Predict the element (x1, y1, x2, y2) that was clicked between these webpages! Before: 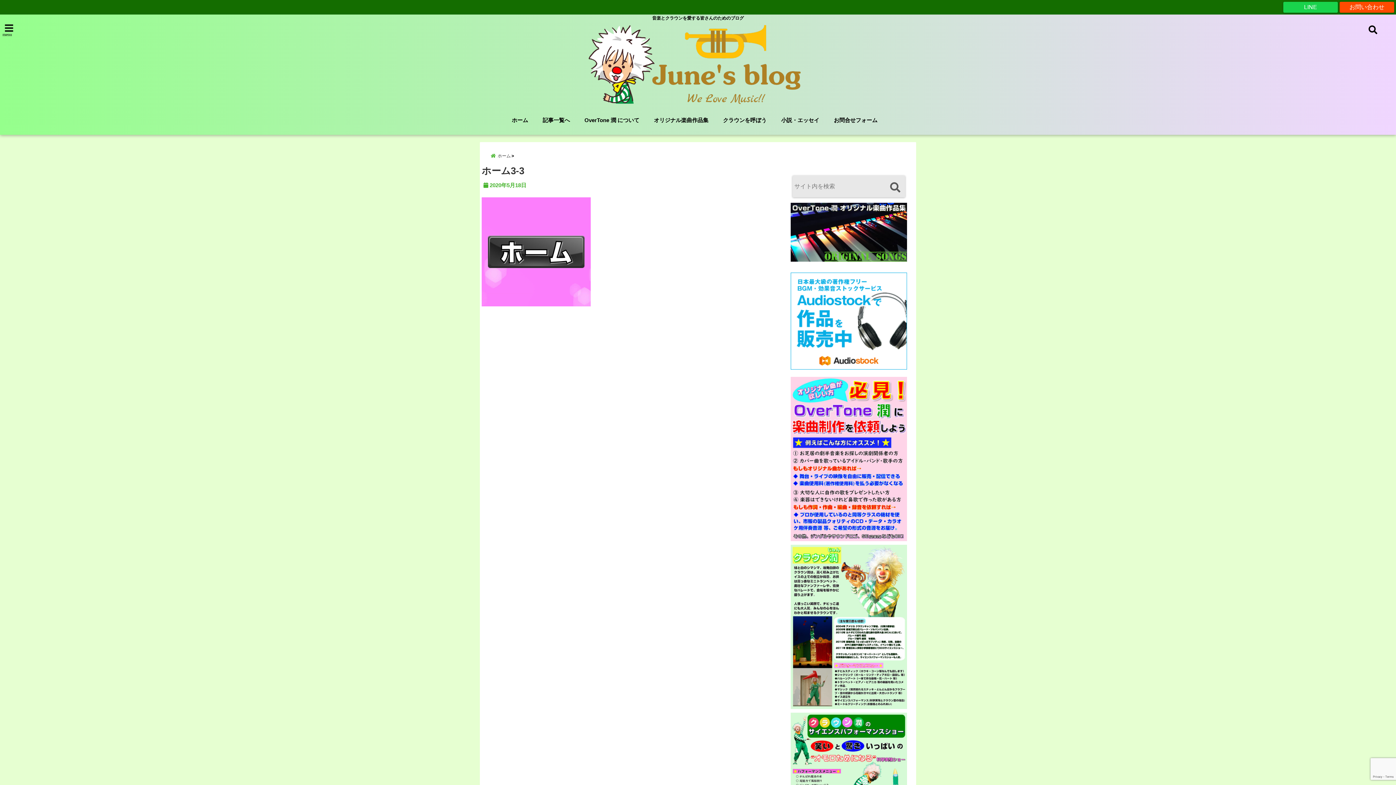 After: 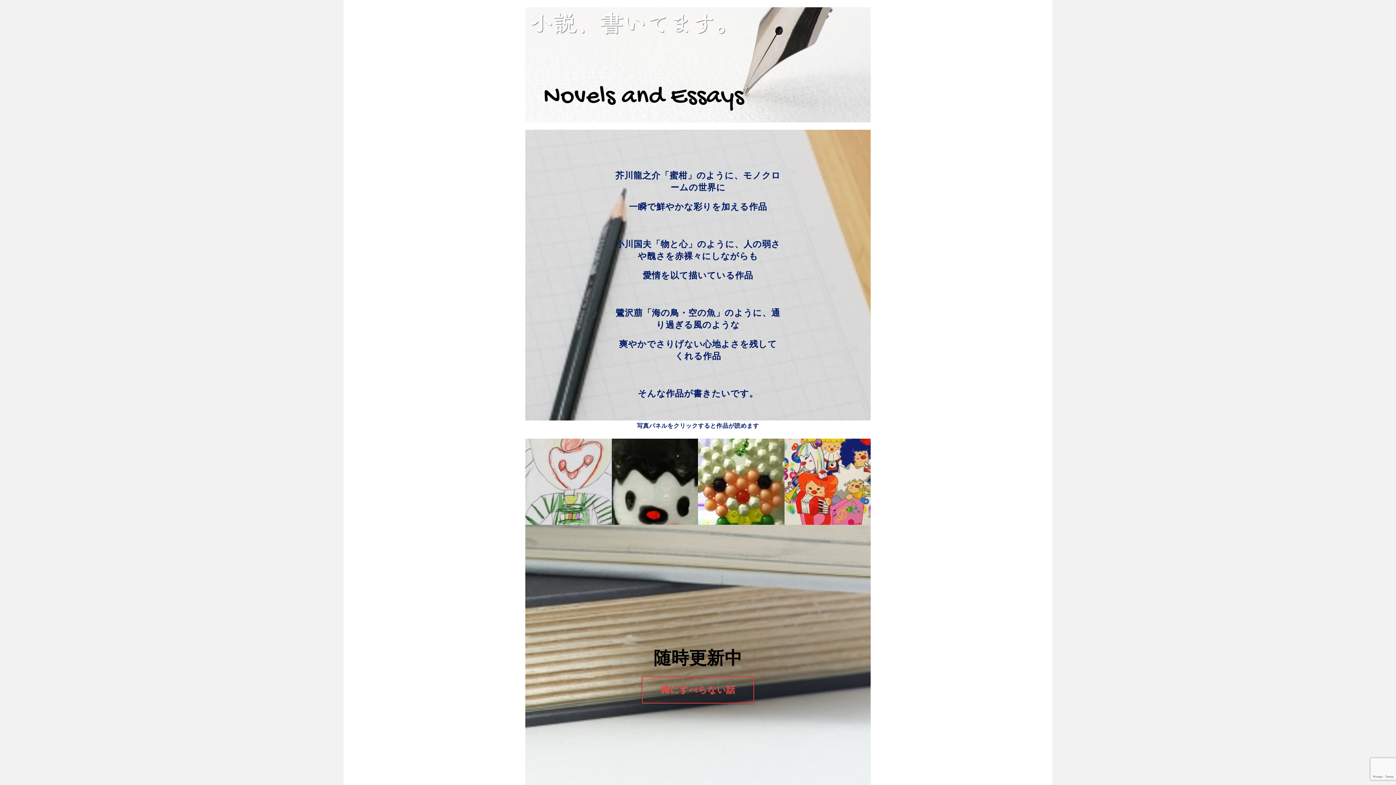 Action: bbox: (777, 113, 823, 127) label: 小説・エッセイ